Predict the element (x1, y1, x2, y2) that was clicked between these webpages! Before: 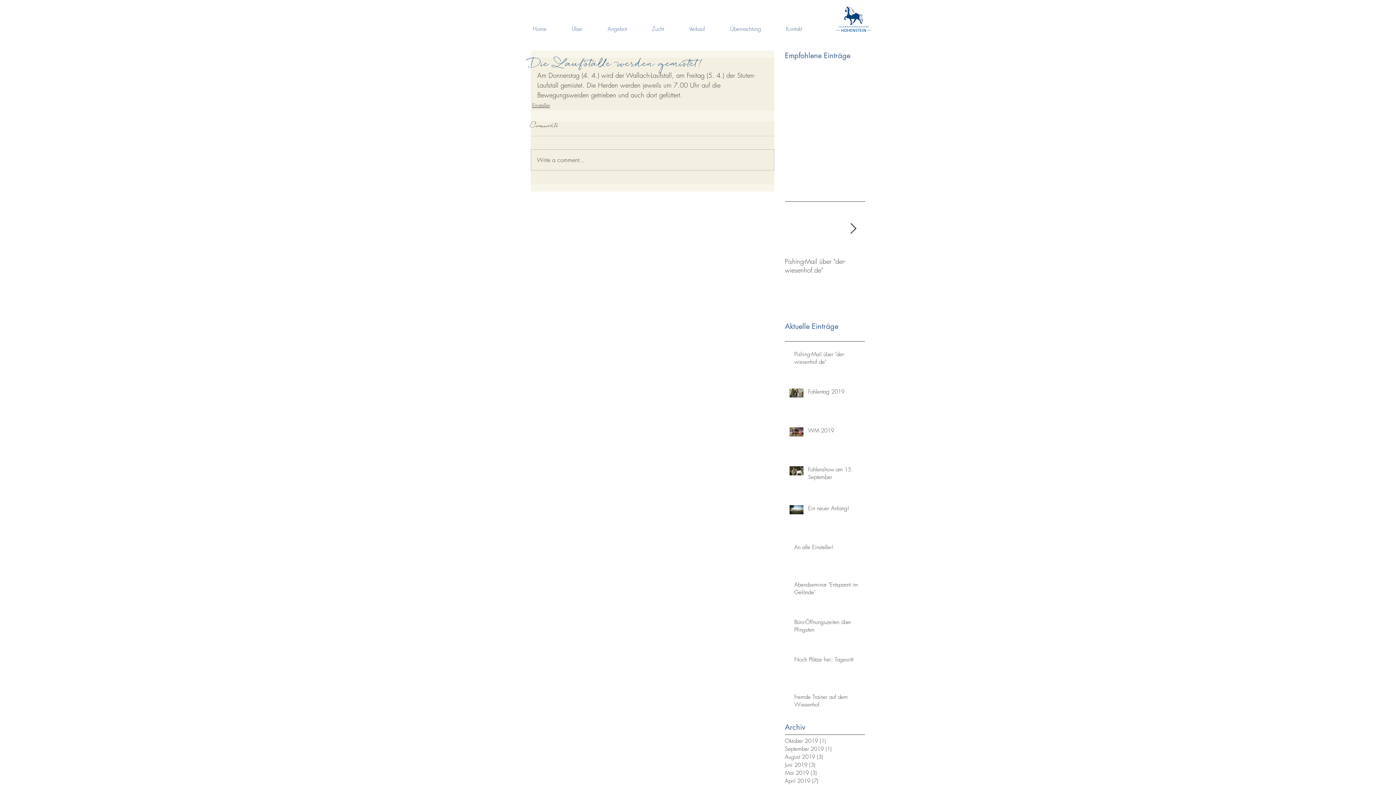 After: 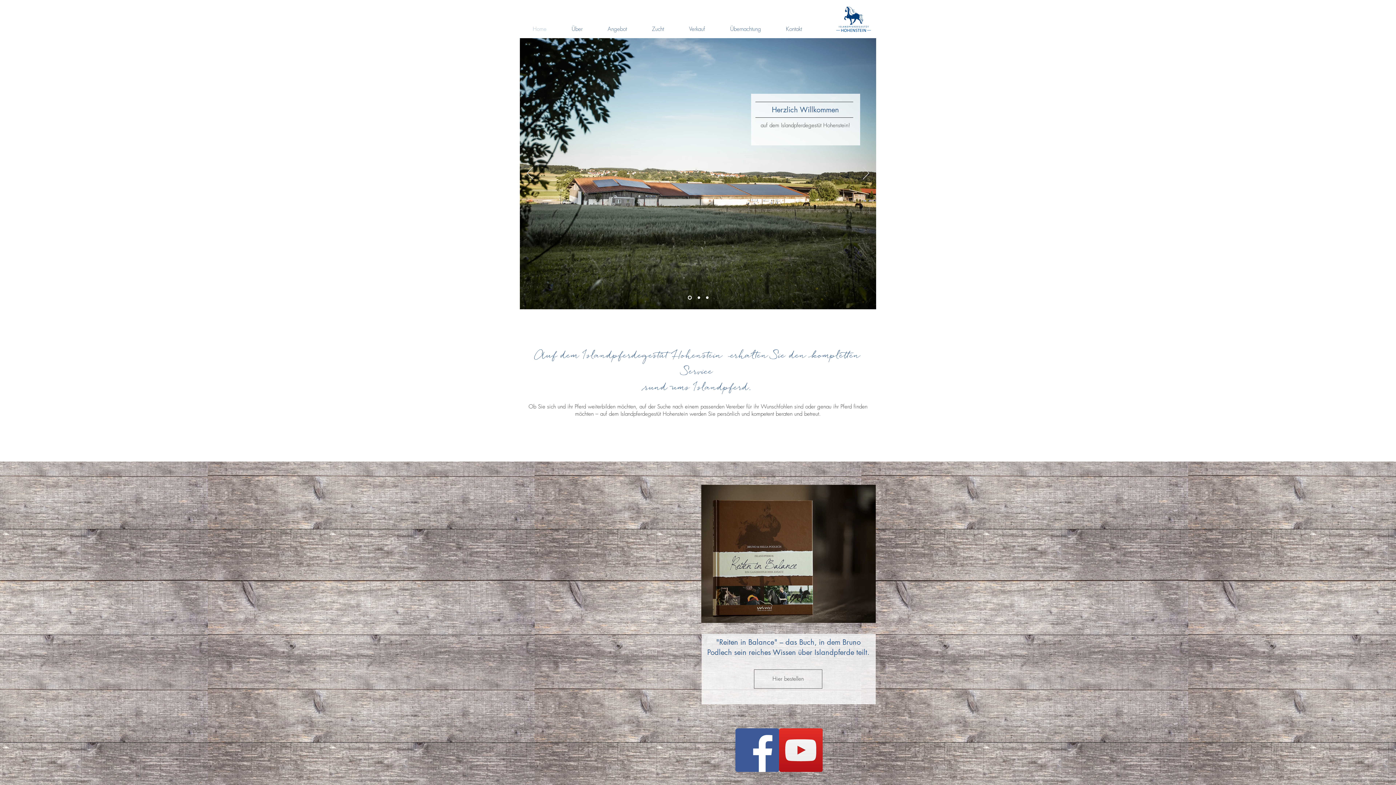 Action: bbox: (520, 23, 559, 34) label: Home